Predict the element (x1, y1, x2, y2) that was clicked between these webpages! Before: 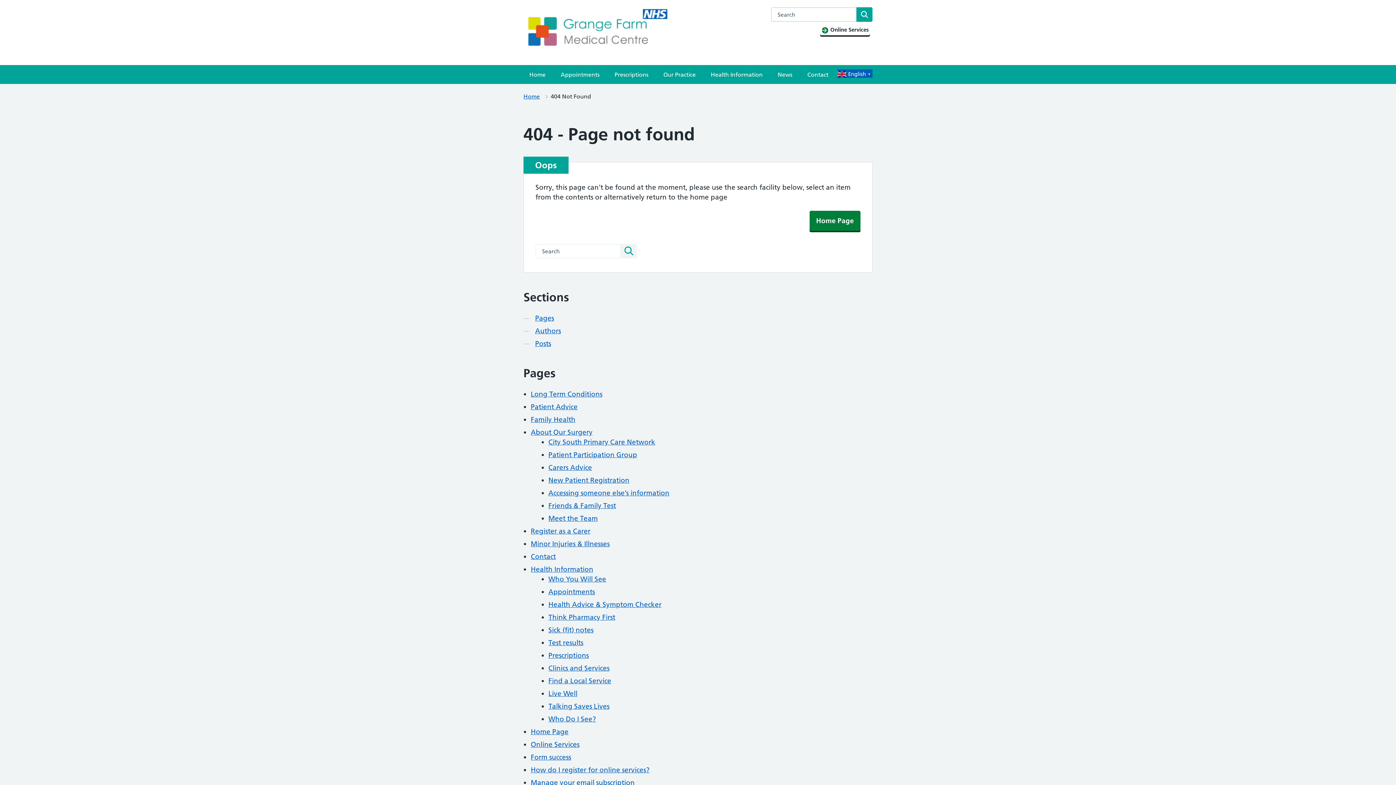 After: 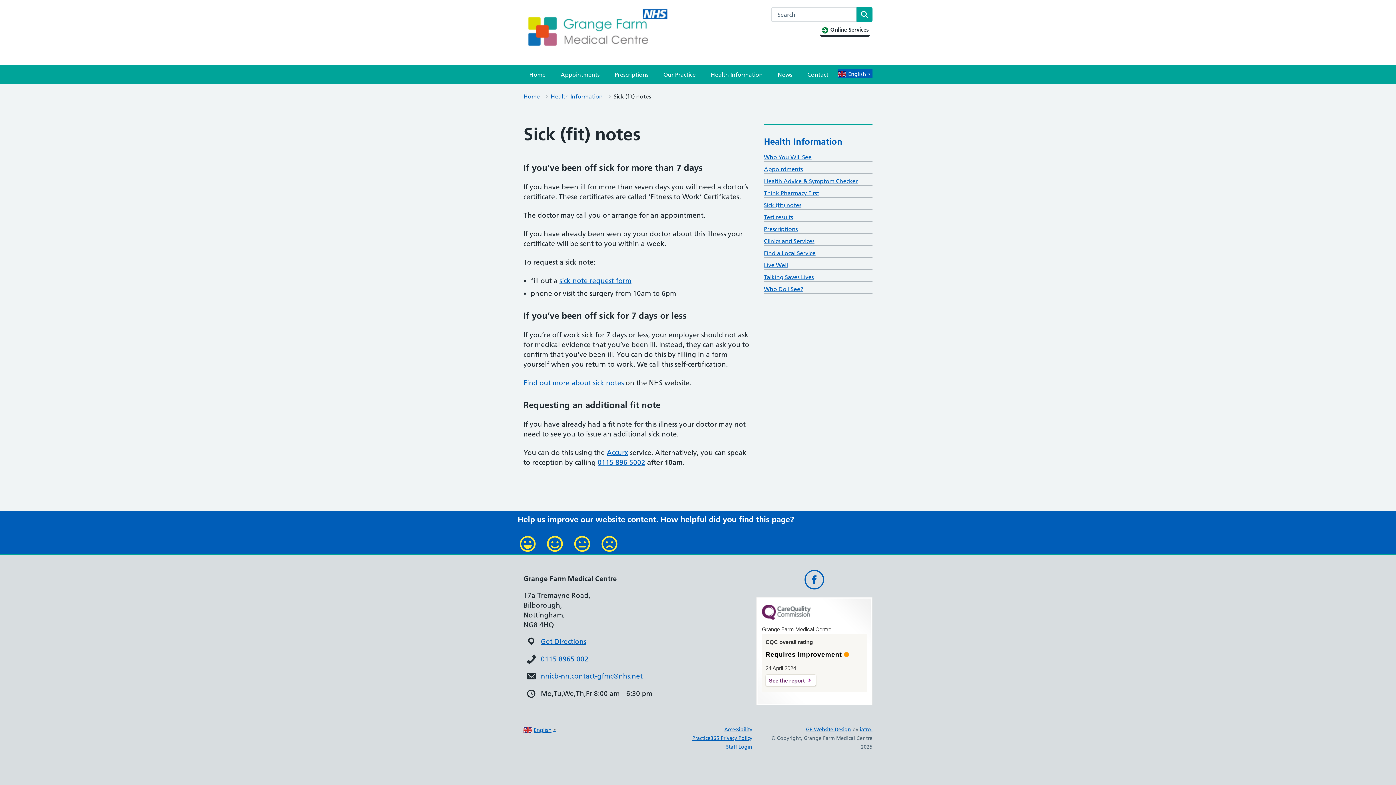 Action: label: Sick (fit) notes bbox: (548, 626, 593, 634)